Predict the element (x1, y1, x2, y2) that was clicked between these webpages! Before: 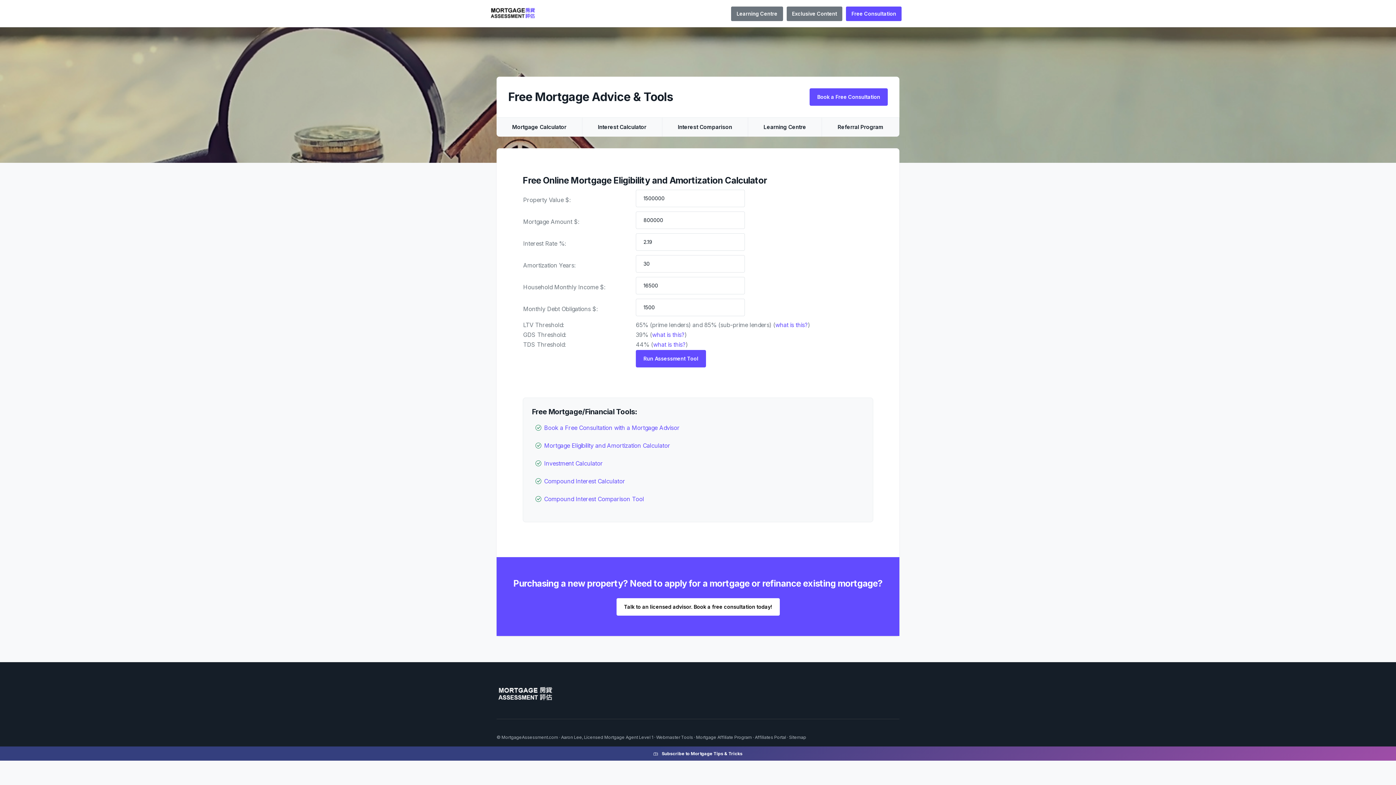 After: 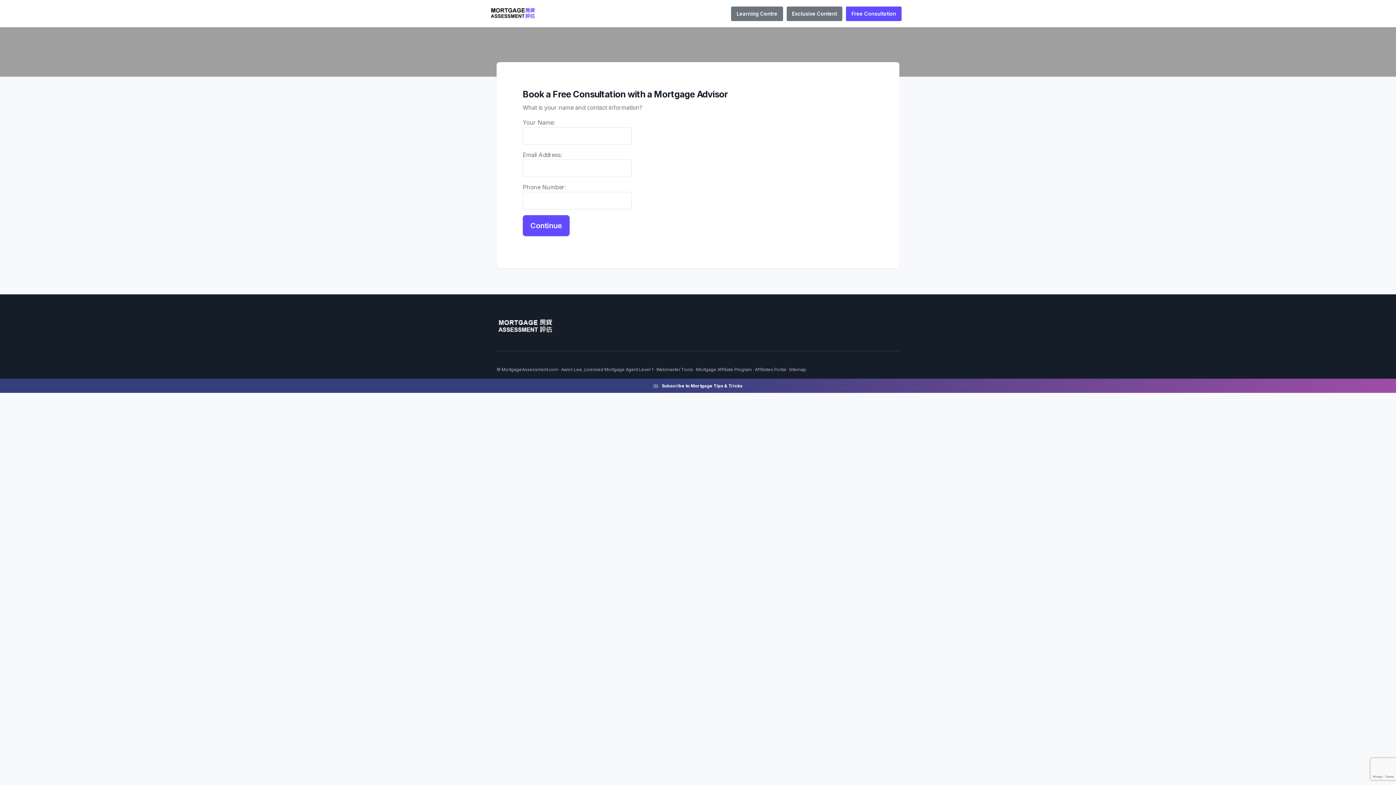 Action: bbox: (544, 424, 679, 431) label: Book a Free Consultation with a Mortgage Advisor